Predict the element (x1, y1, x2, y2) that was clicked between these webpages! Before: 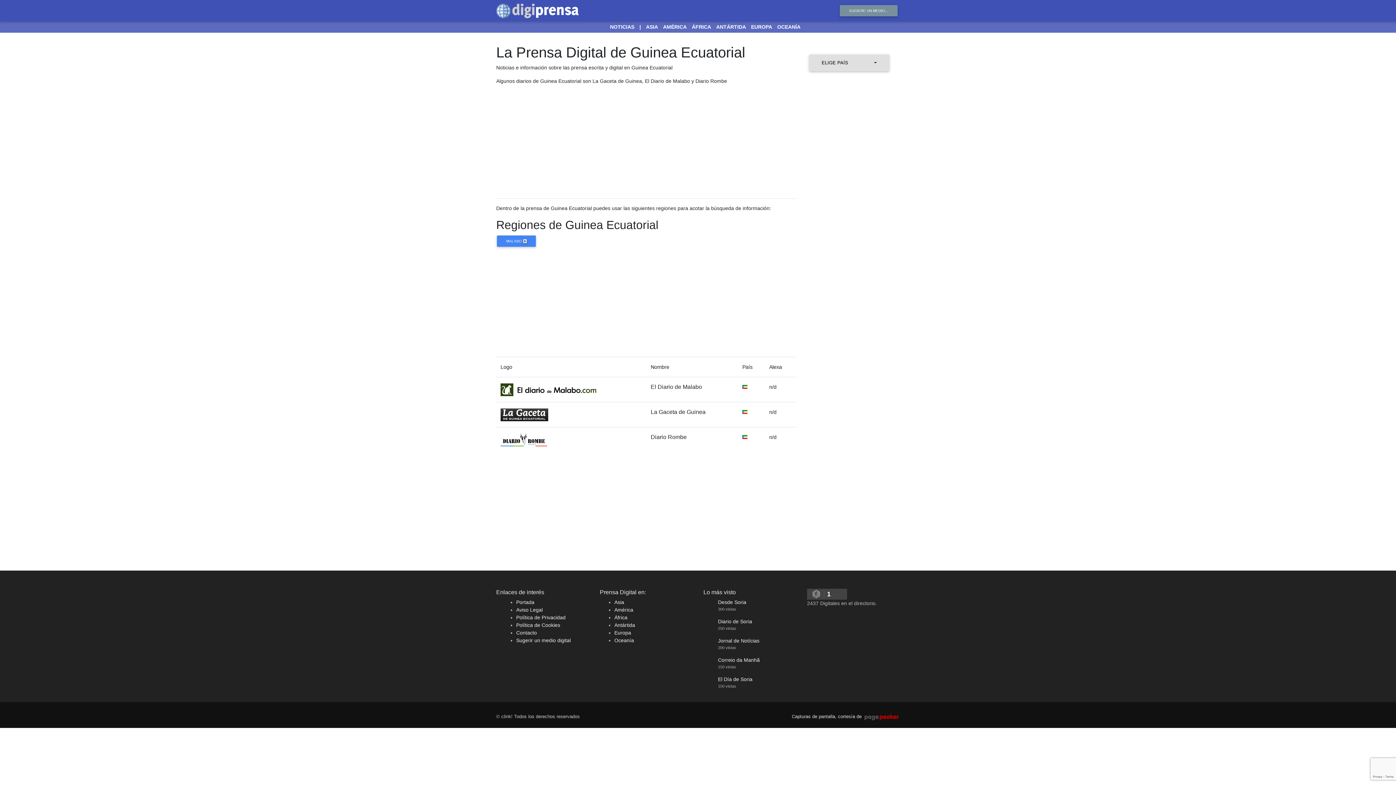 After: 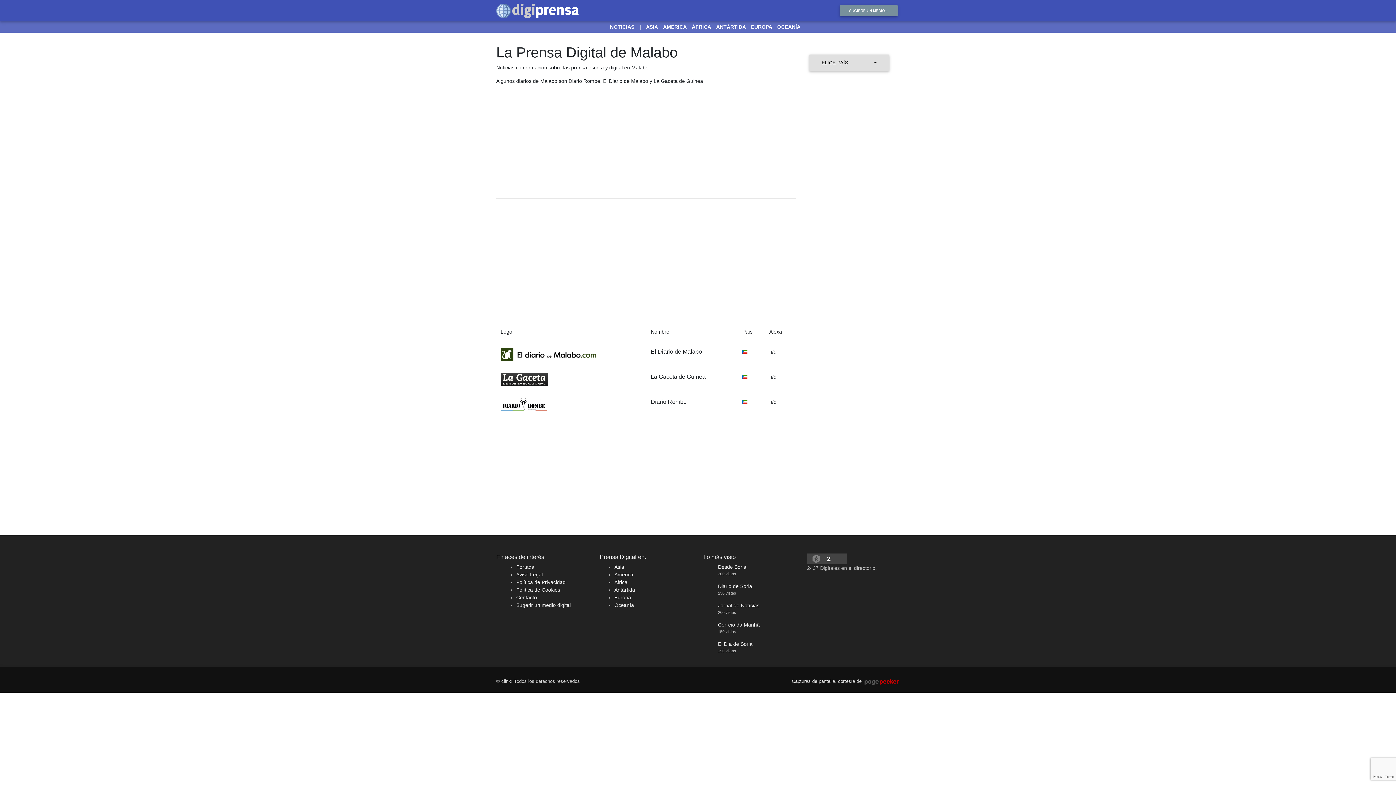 Action: bbox: (497, 235, 536, 246) label: MALABO 3